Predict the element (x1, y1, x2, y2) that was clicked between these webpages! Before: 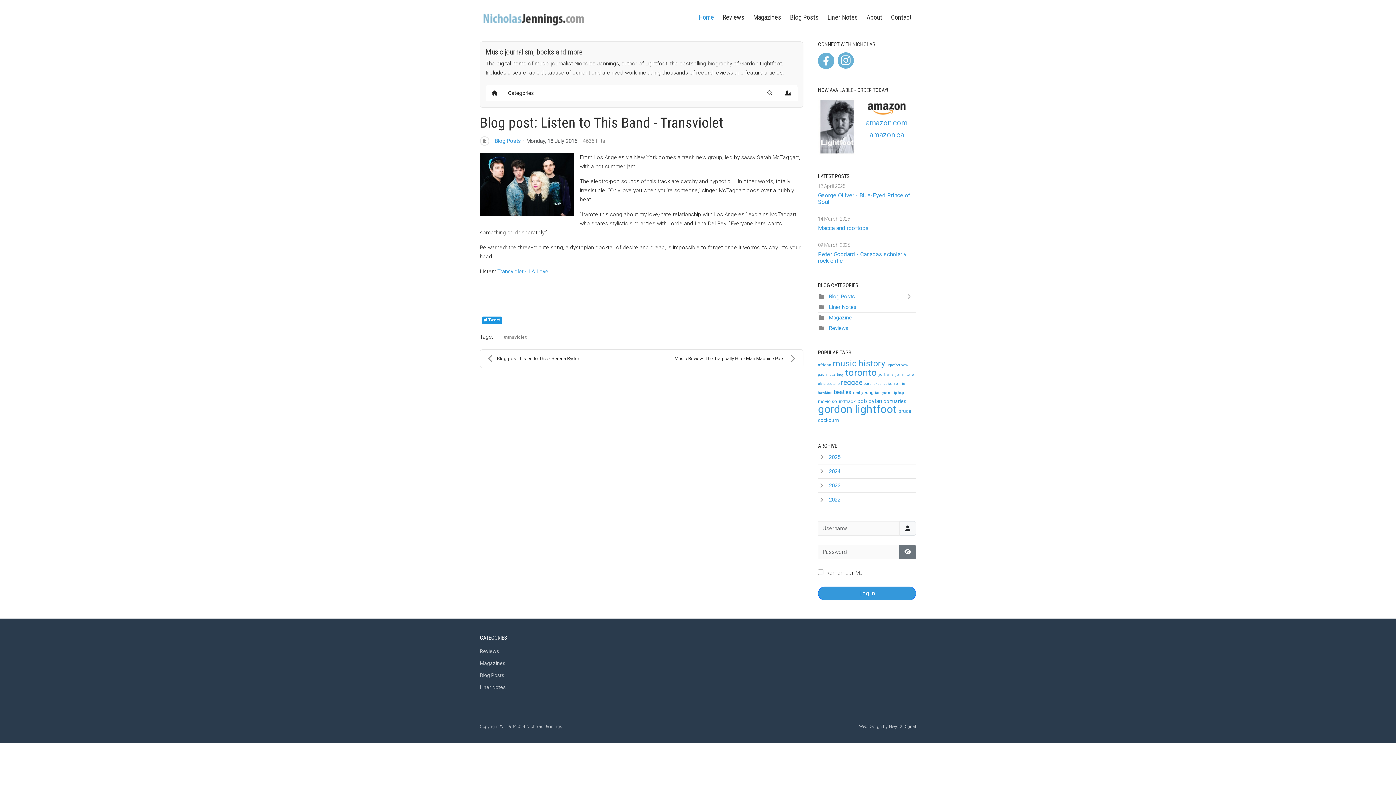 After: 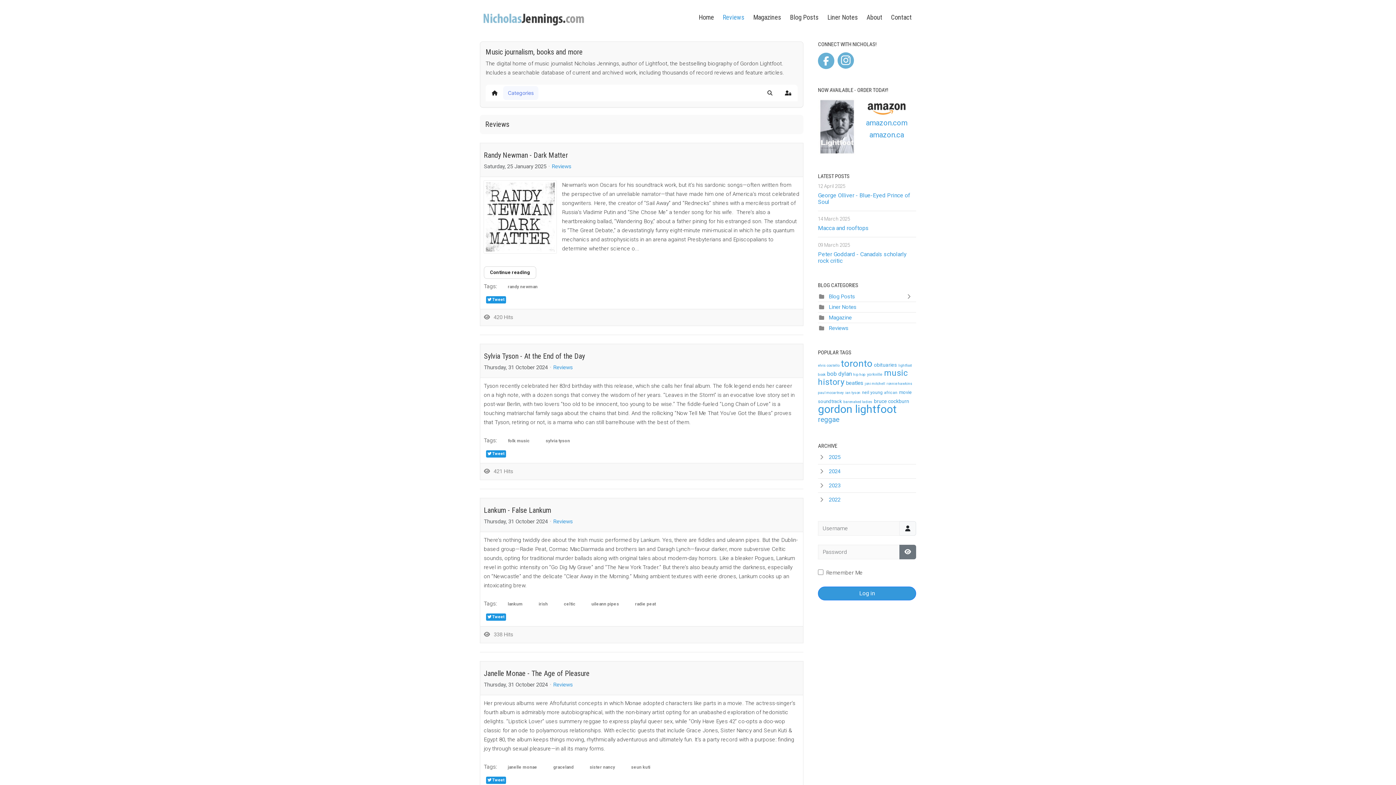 Action: bbox: (829, 324, 848, 331) label: Reviews